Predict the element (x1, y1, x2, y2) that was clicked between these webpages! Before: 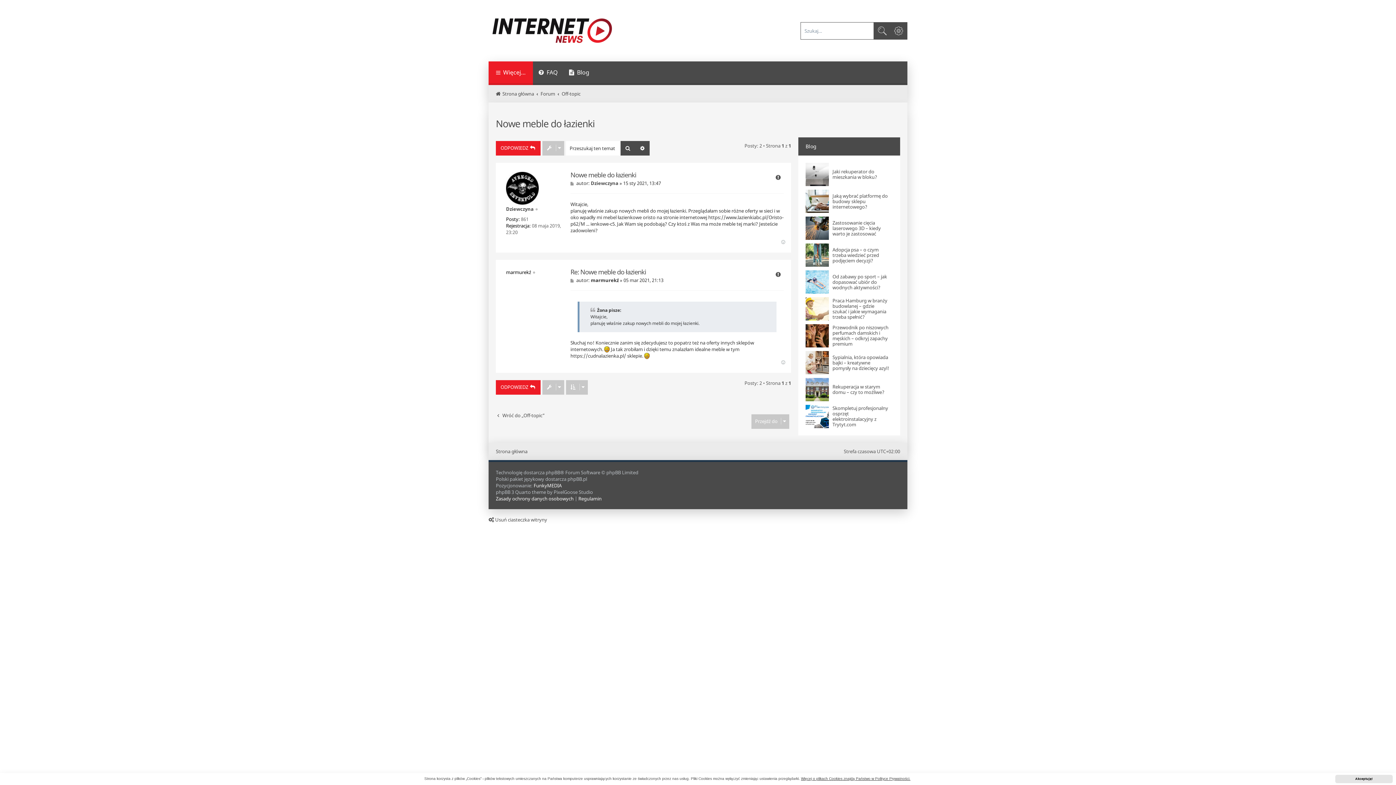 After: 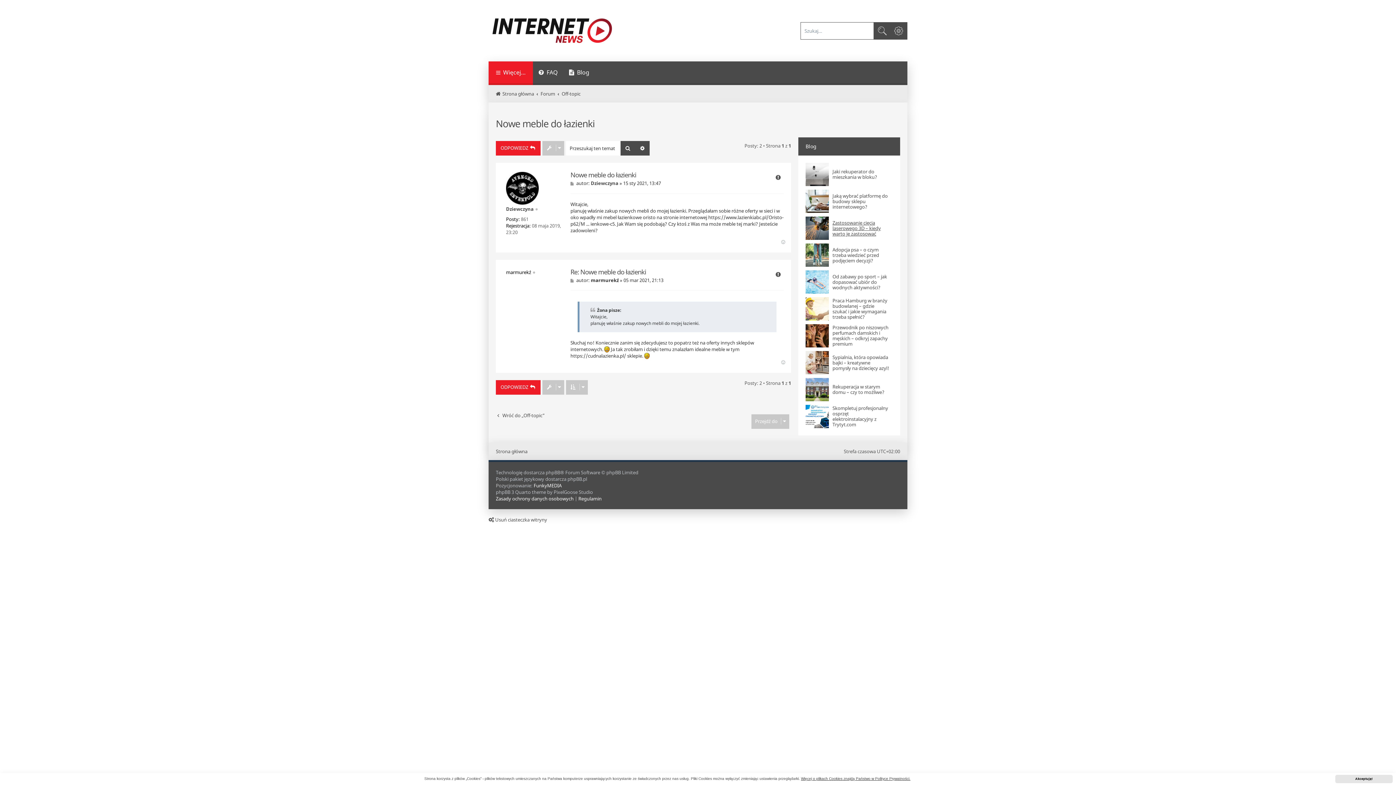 Action: bbox: (832, 220, 889, 236) label: Zastosowanie cięcia laserowego 3D – kiedy warto je zastosować